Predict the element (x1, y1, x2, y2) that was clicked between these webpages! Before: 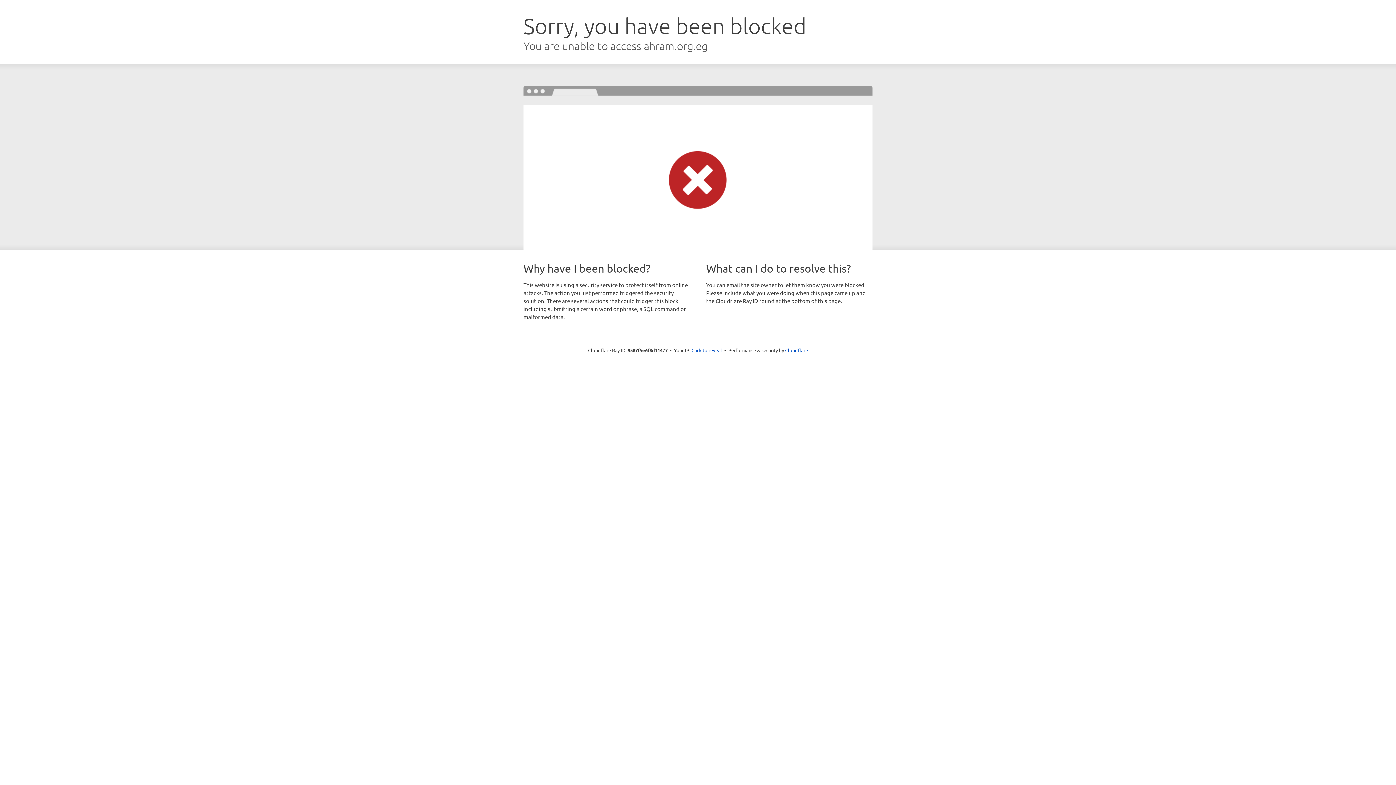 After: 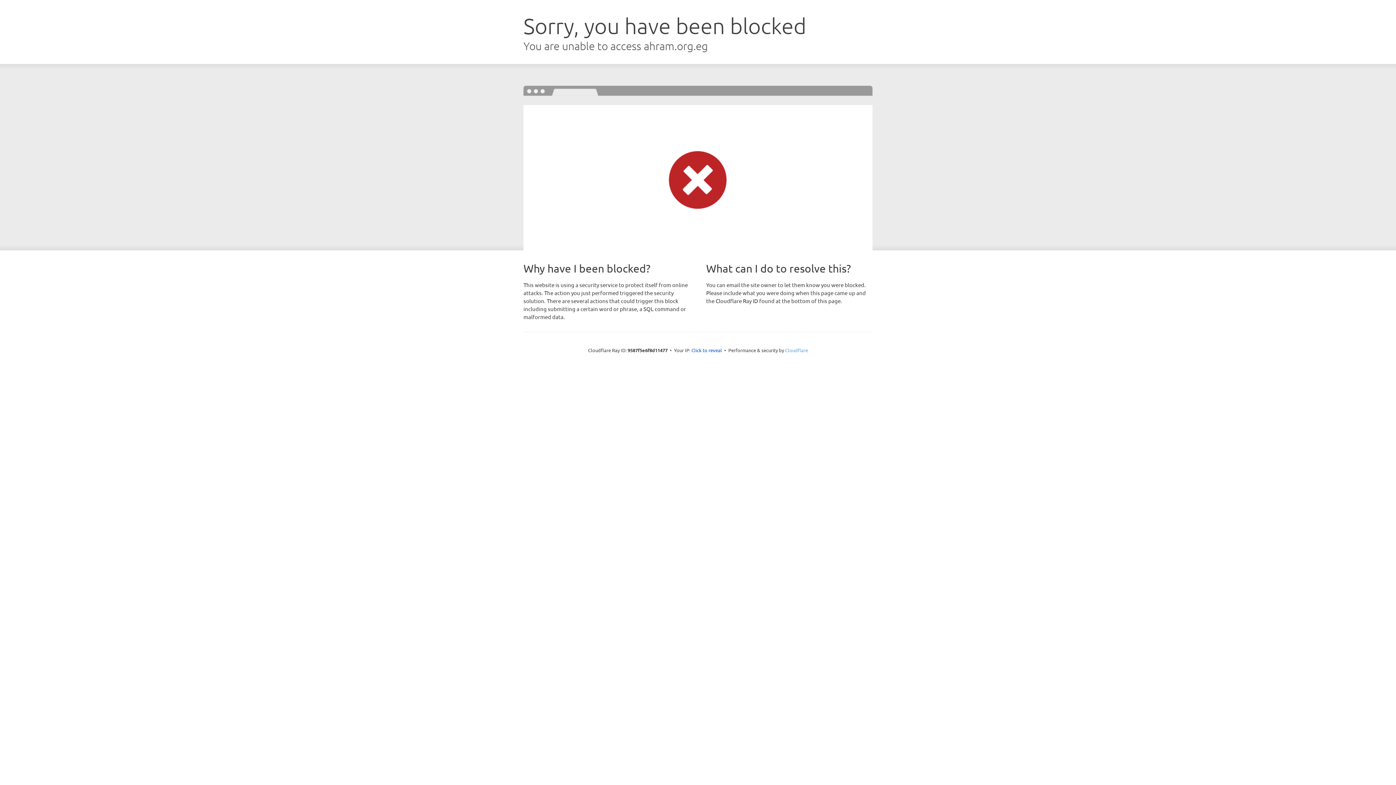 Action: label: Cloudflare bbox: (785, 347, 808, 353)